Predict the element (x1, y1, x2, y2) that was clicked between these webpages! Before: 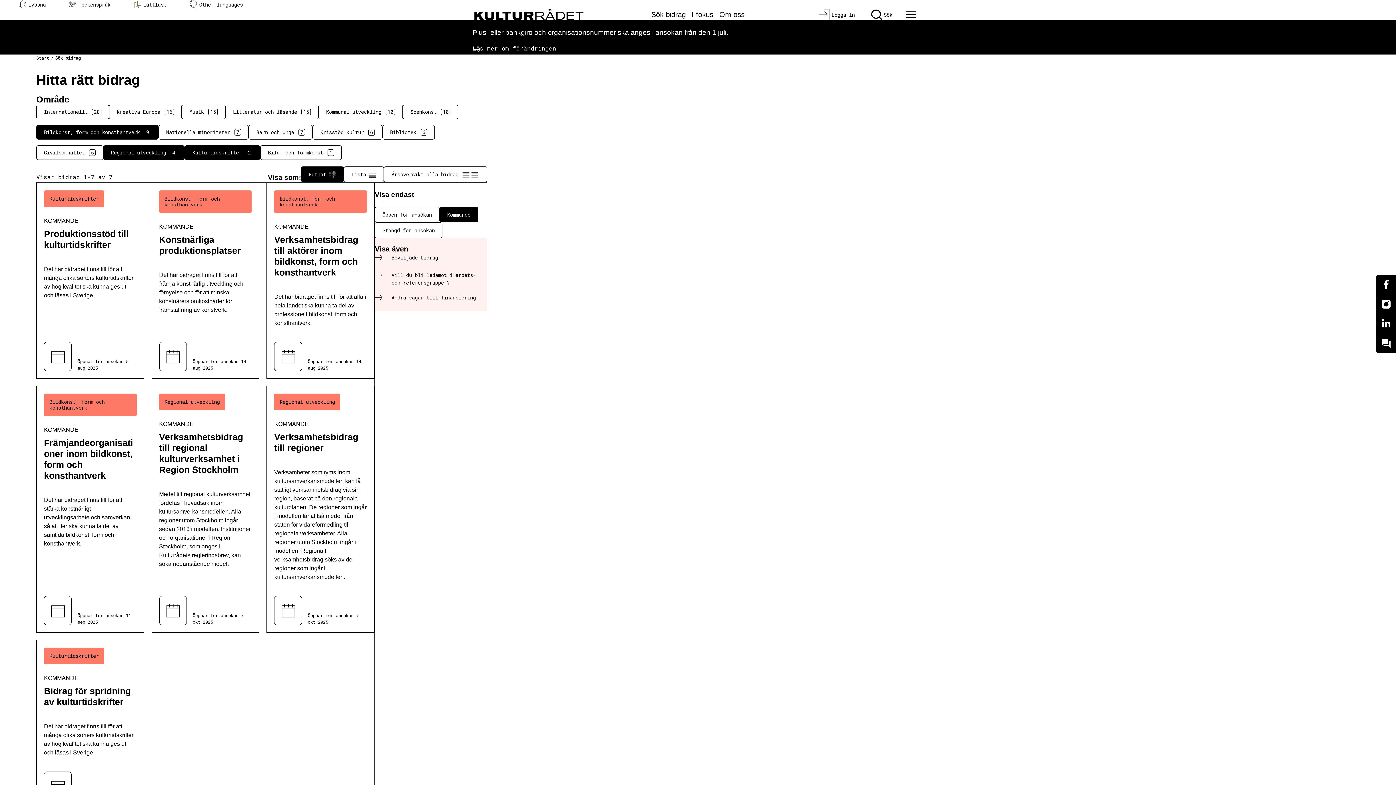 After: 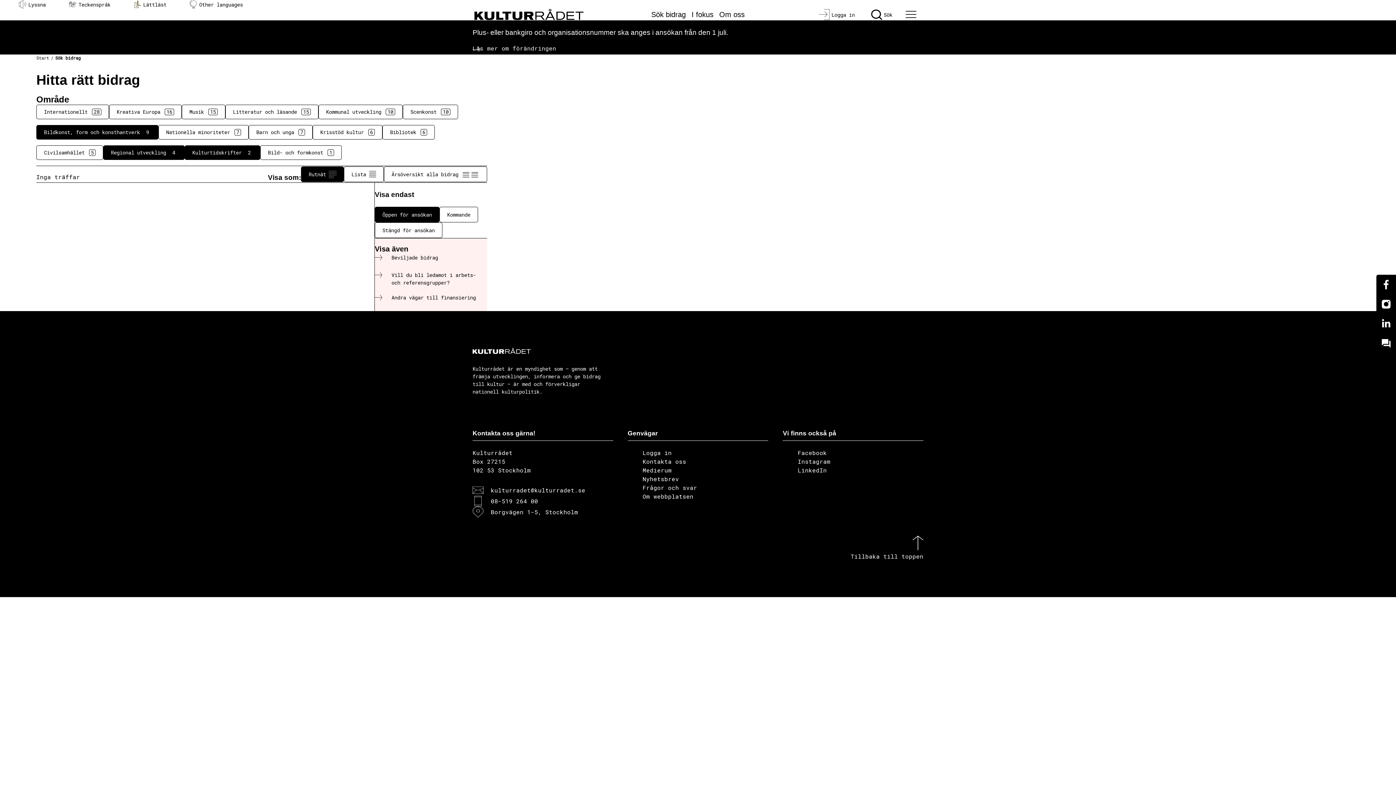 Action: label: Öppen för ansökan bbox: (374, 207, 439, 222)